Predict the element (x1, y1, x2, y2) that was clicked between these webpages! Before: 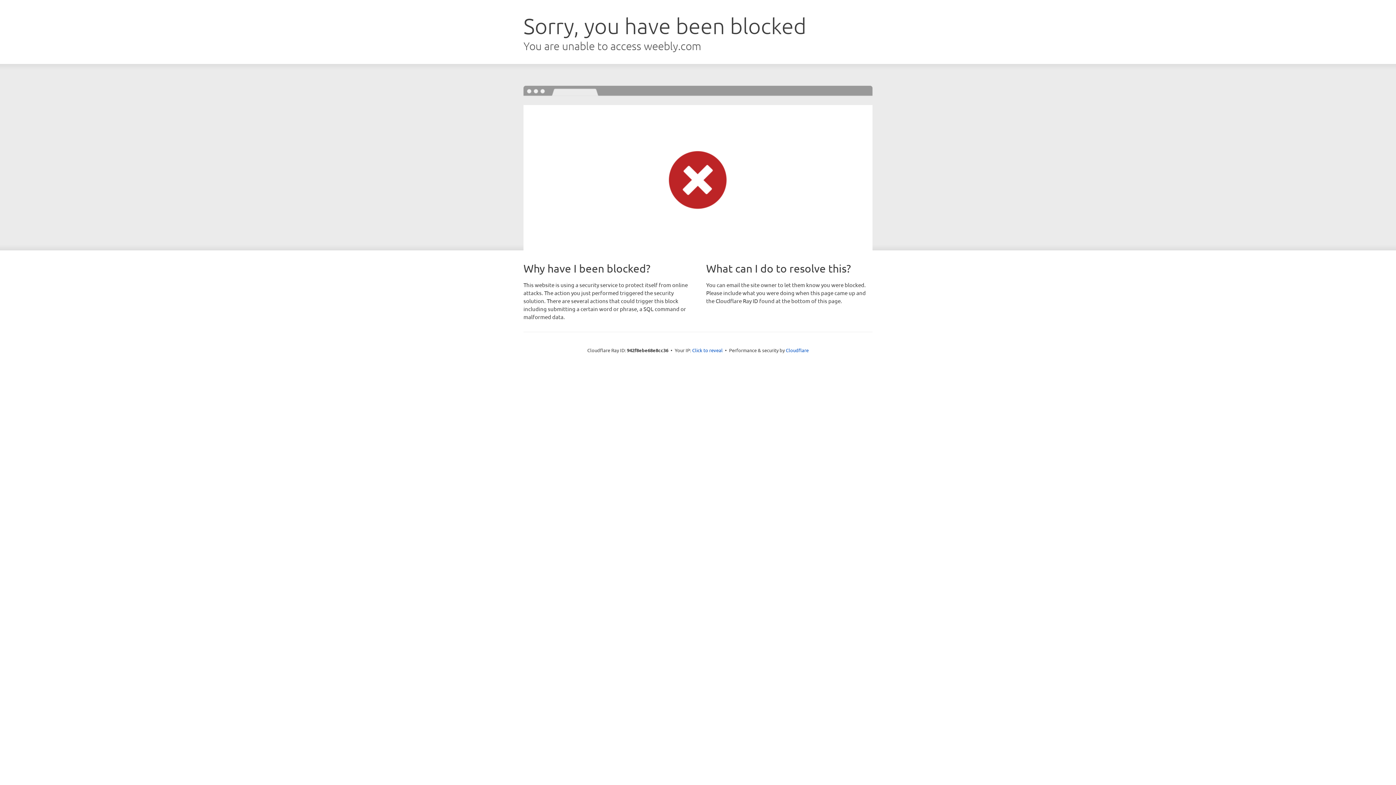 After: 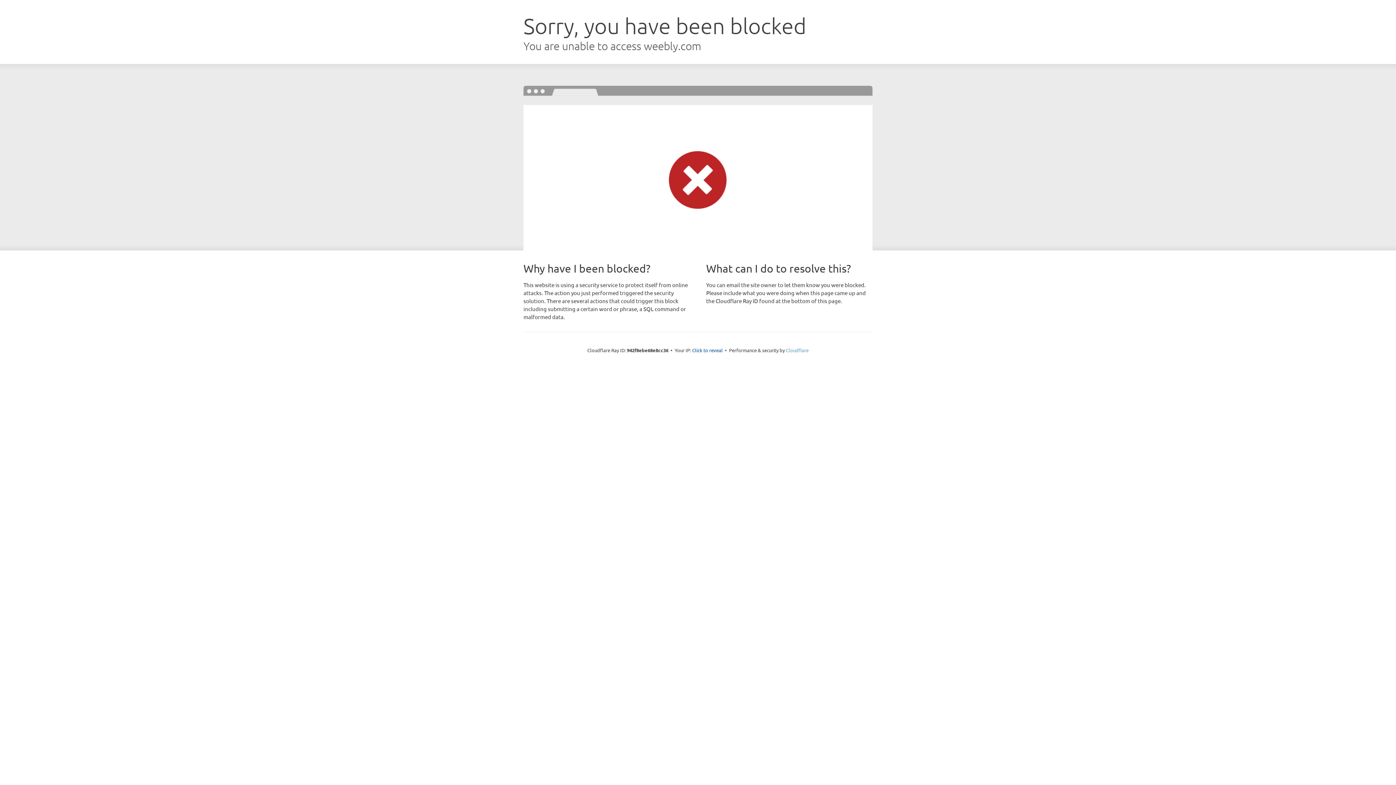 Action: bbox: (786, 347, 808, 353) label: Cloudflare